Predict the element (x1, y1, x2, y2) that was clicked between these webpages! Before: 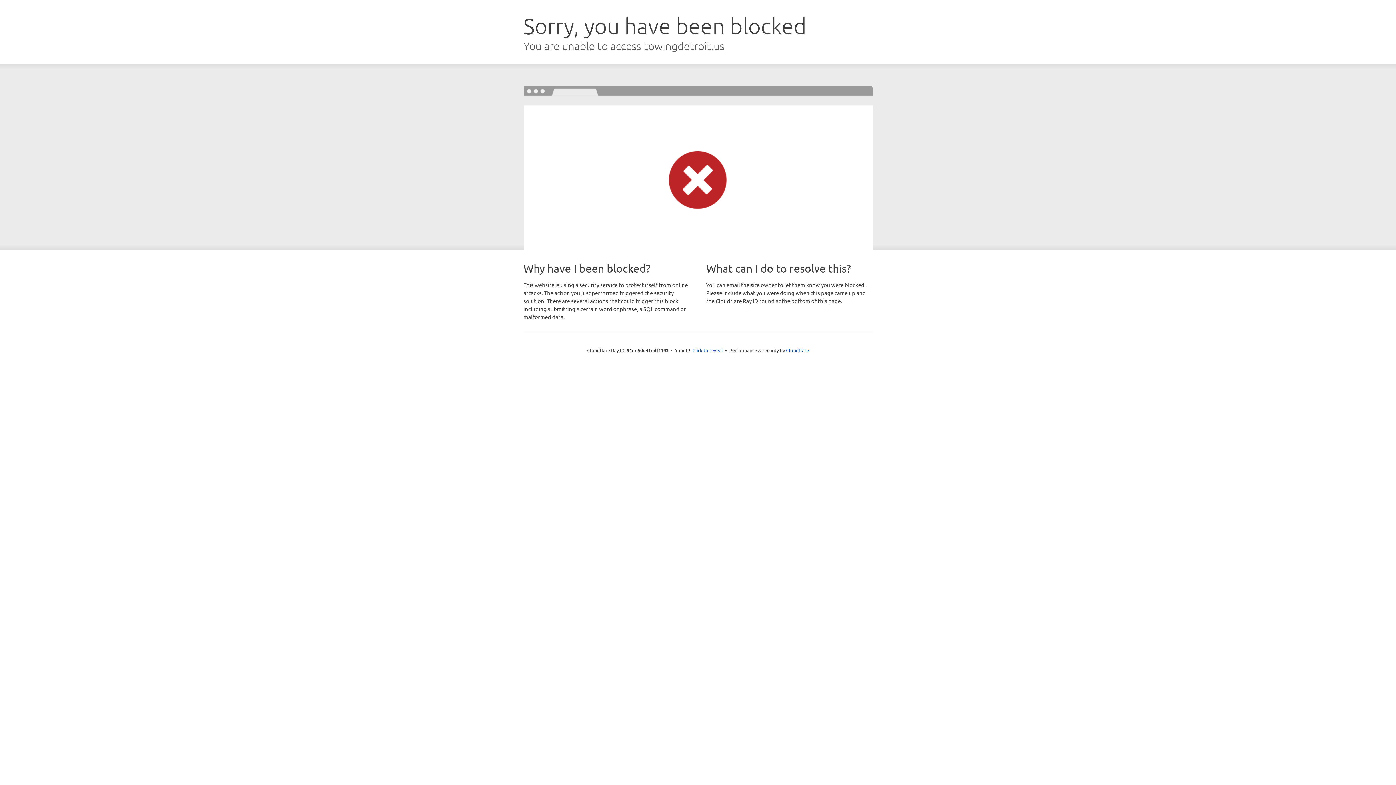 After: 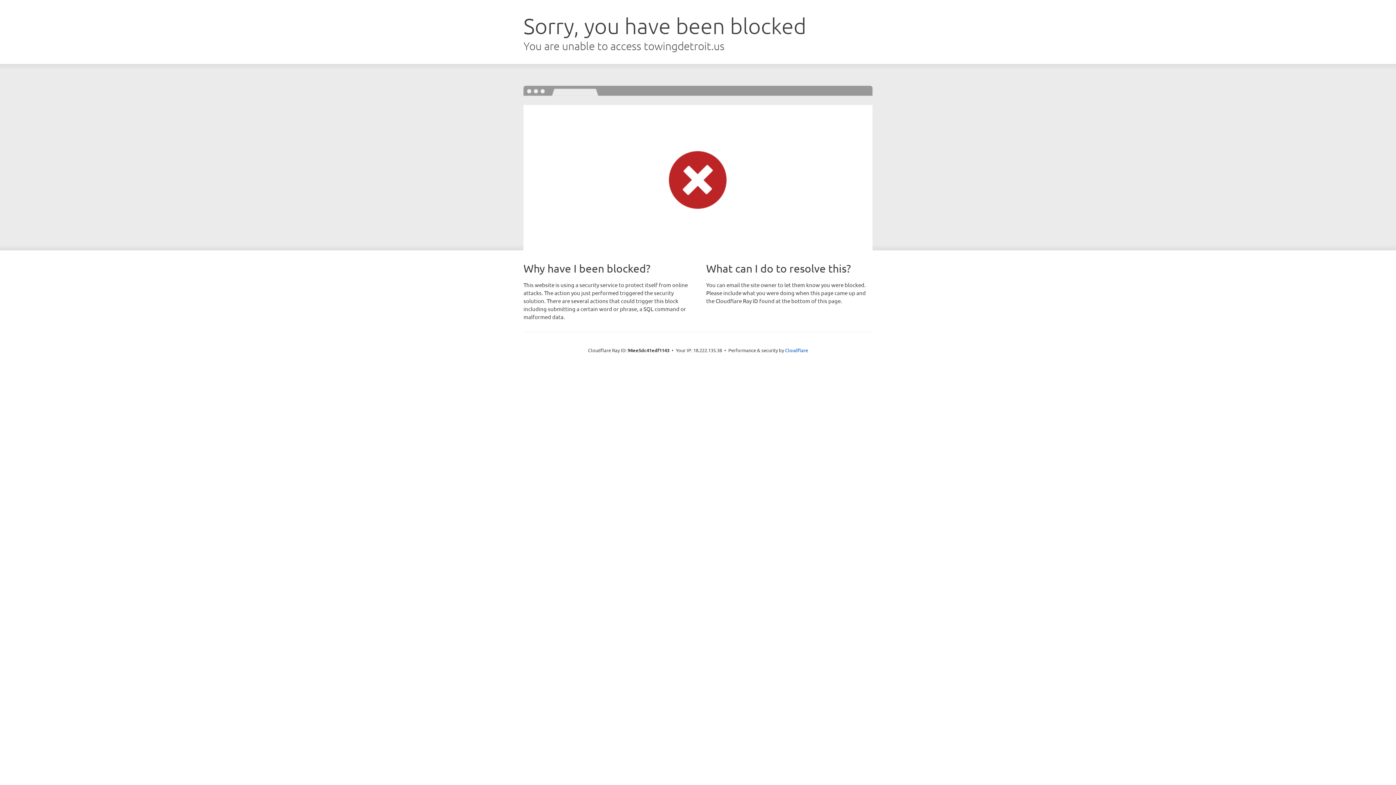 Action: label: Click to reveal bbox: (692, 346, 723, 353)